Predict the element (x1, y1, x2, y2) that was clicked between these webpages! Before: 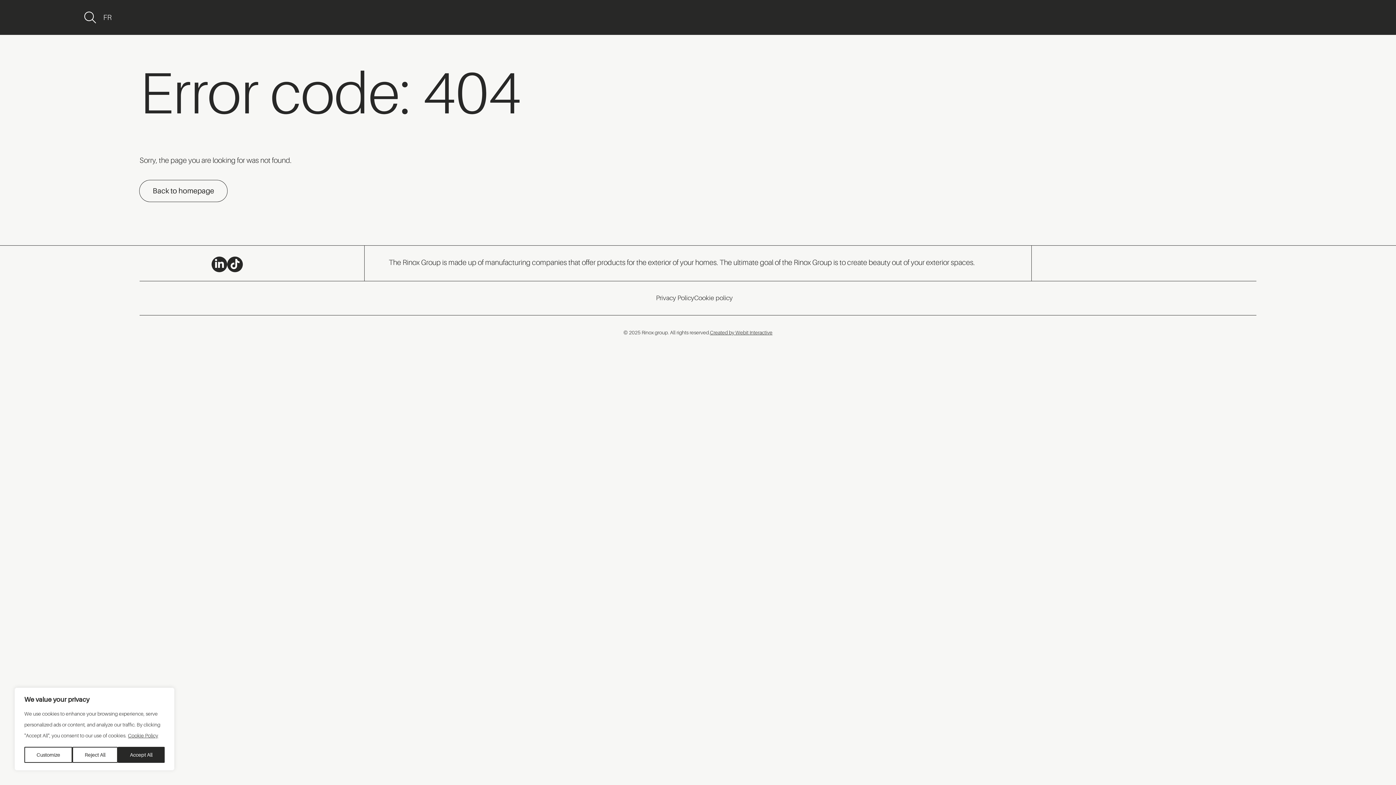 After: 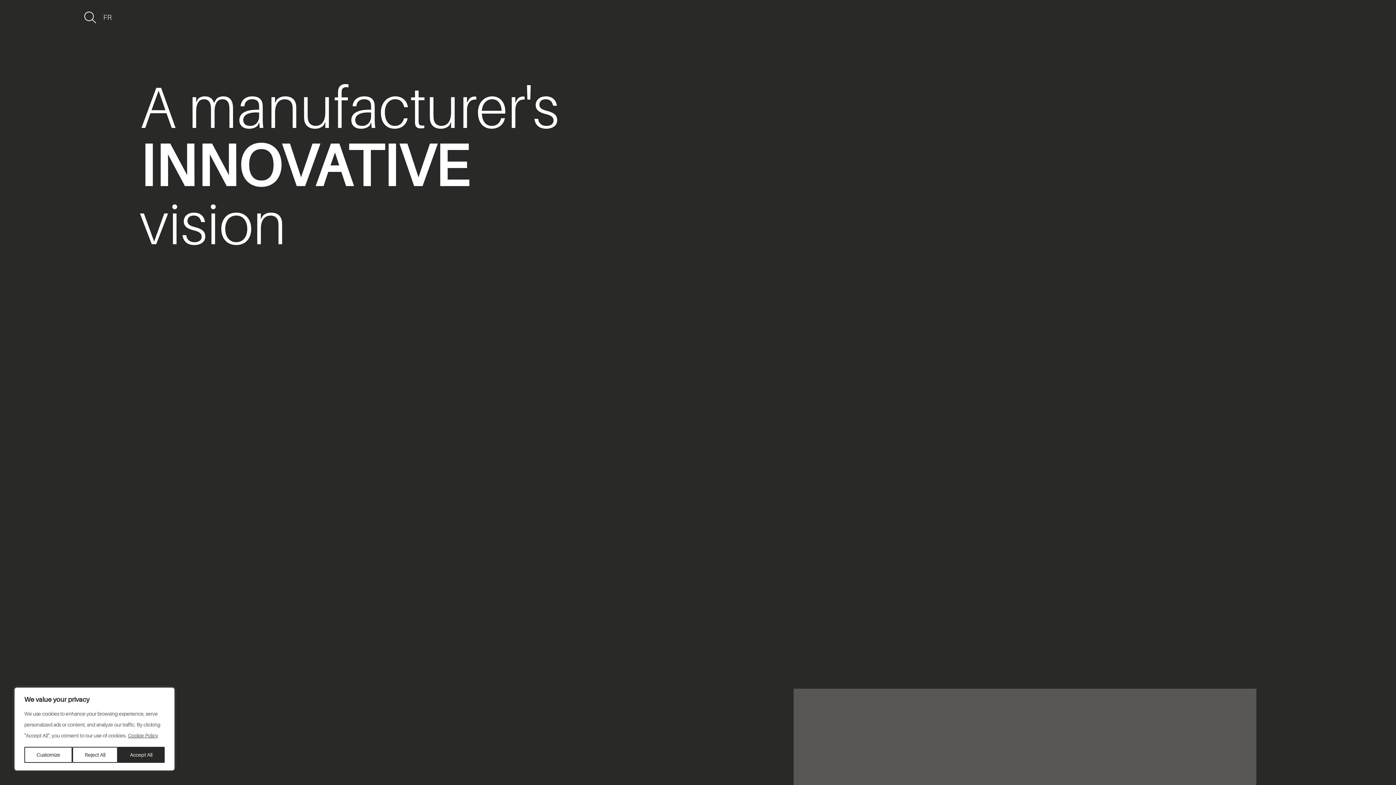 Action: bbox: (139, 180, 227, 201) label: Back to homepage